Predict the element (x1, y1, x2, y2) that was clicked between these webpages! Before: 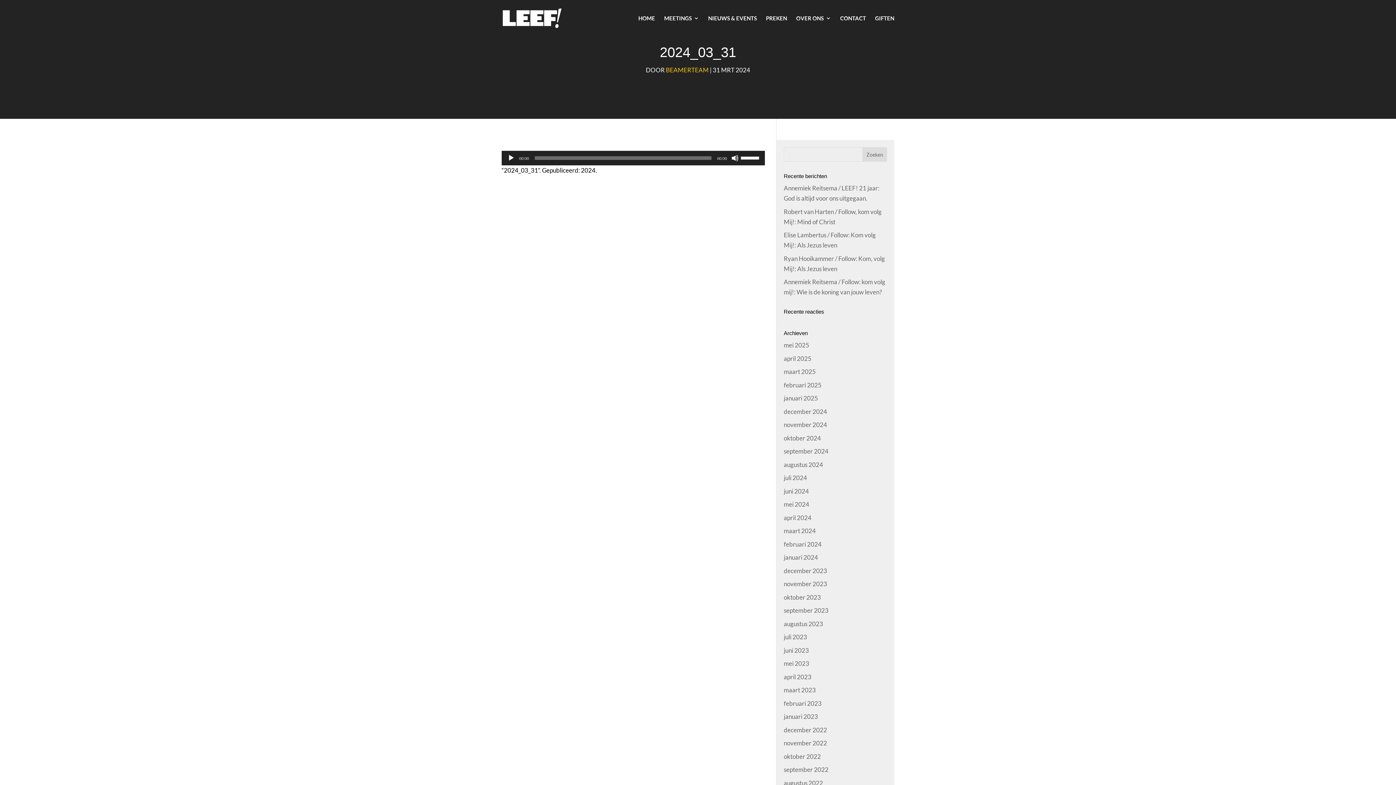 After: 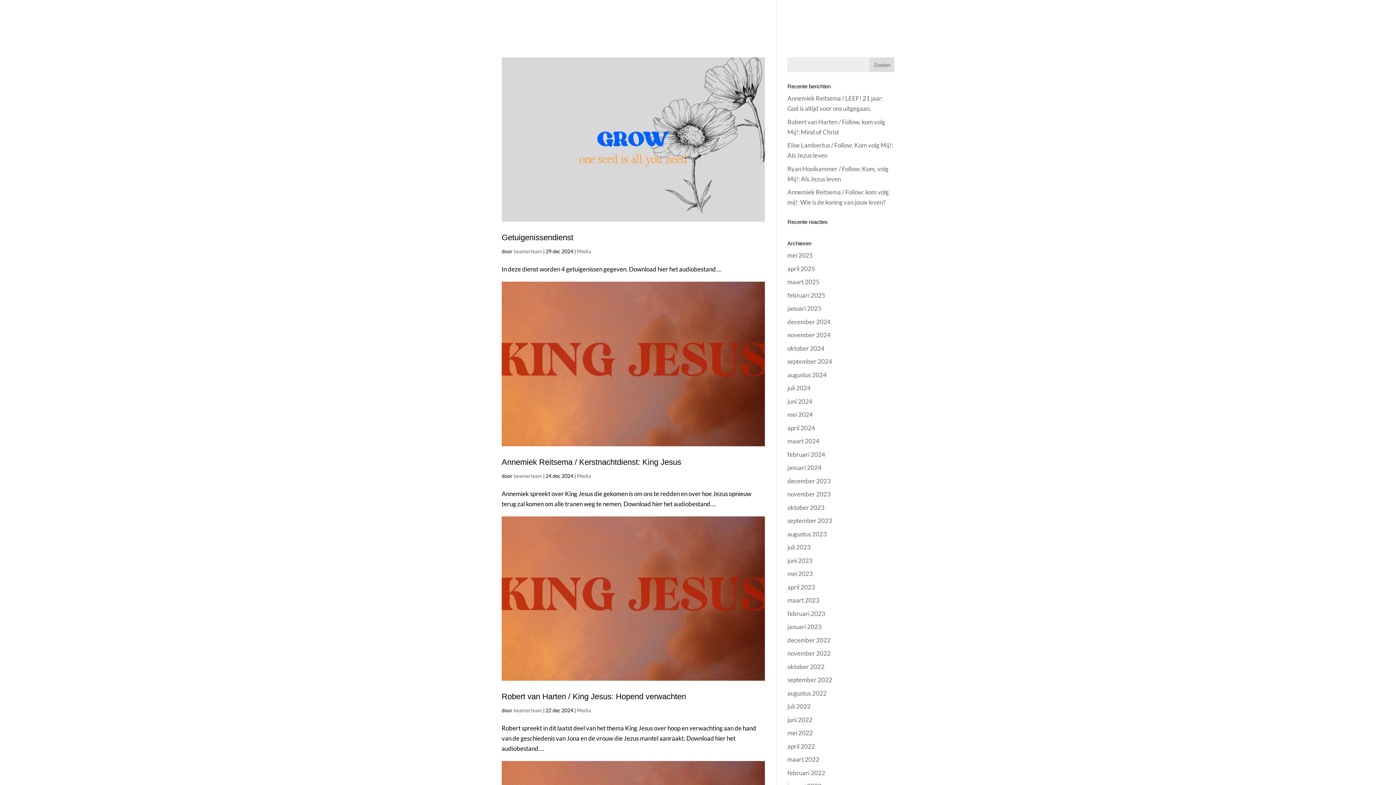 Action: bbox: (784, 407, 827, 415) label: december 2024